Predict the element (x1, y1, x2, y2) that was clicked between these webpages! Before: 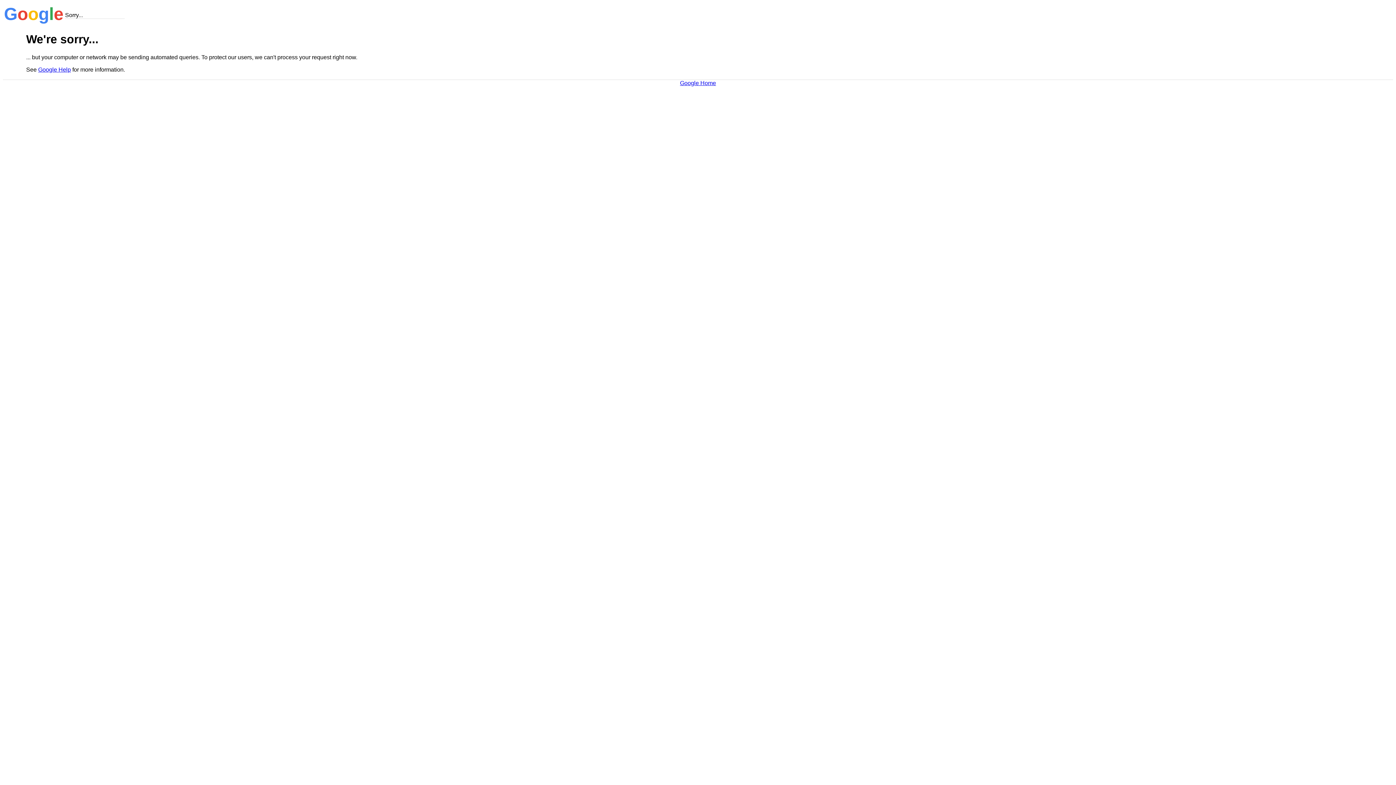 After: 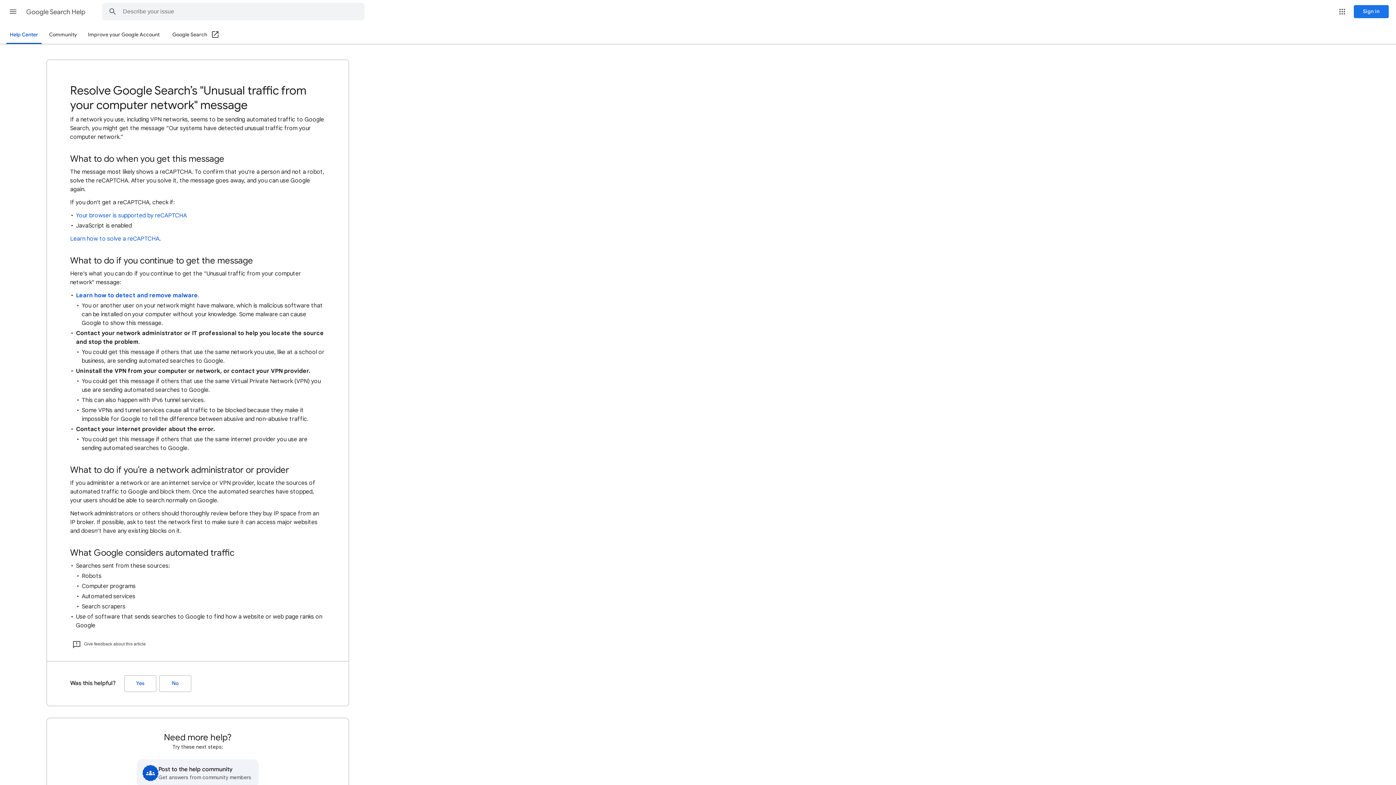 Action: bbox: (38, 66, 70, 72) label: Google Help